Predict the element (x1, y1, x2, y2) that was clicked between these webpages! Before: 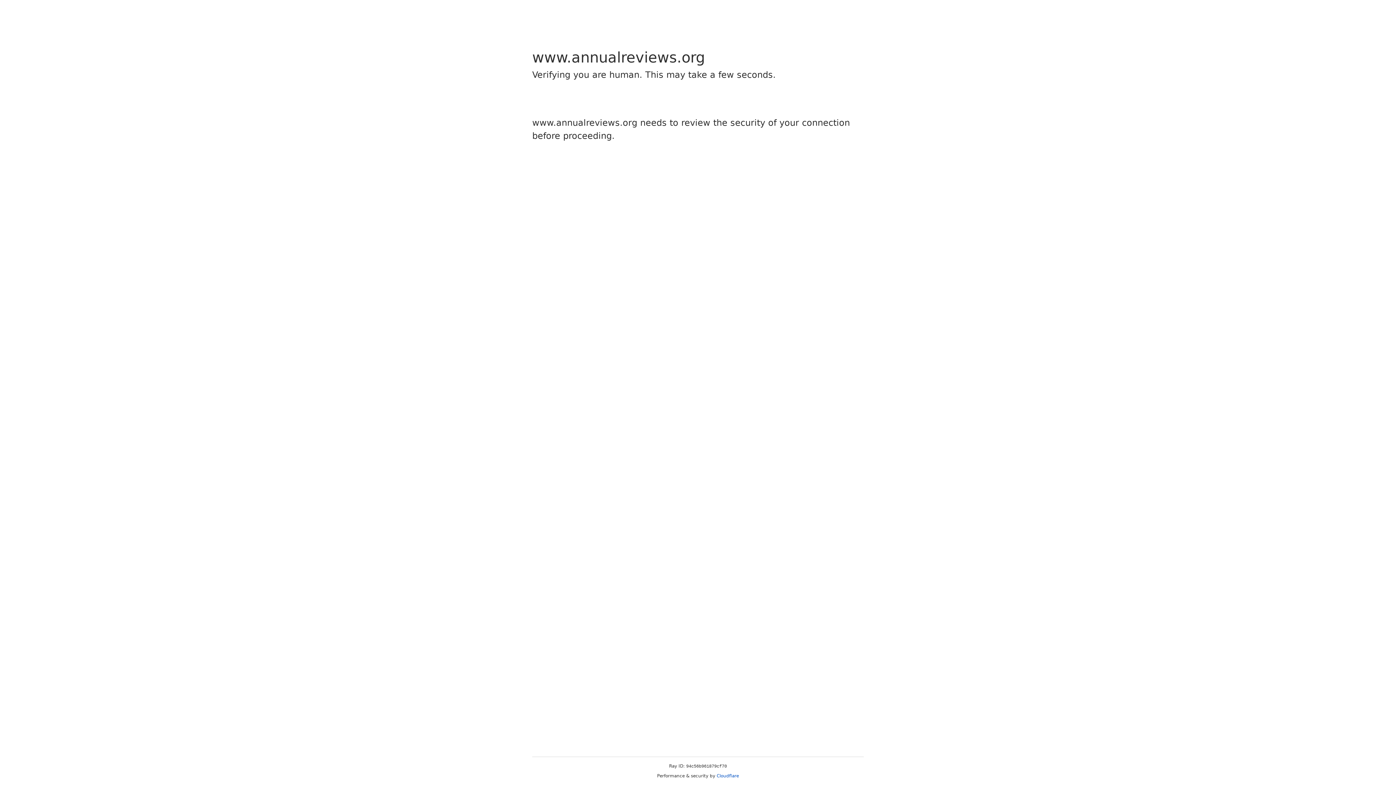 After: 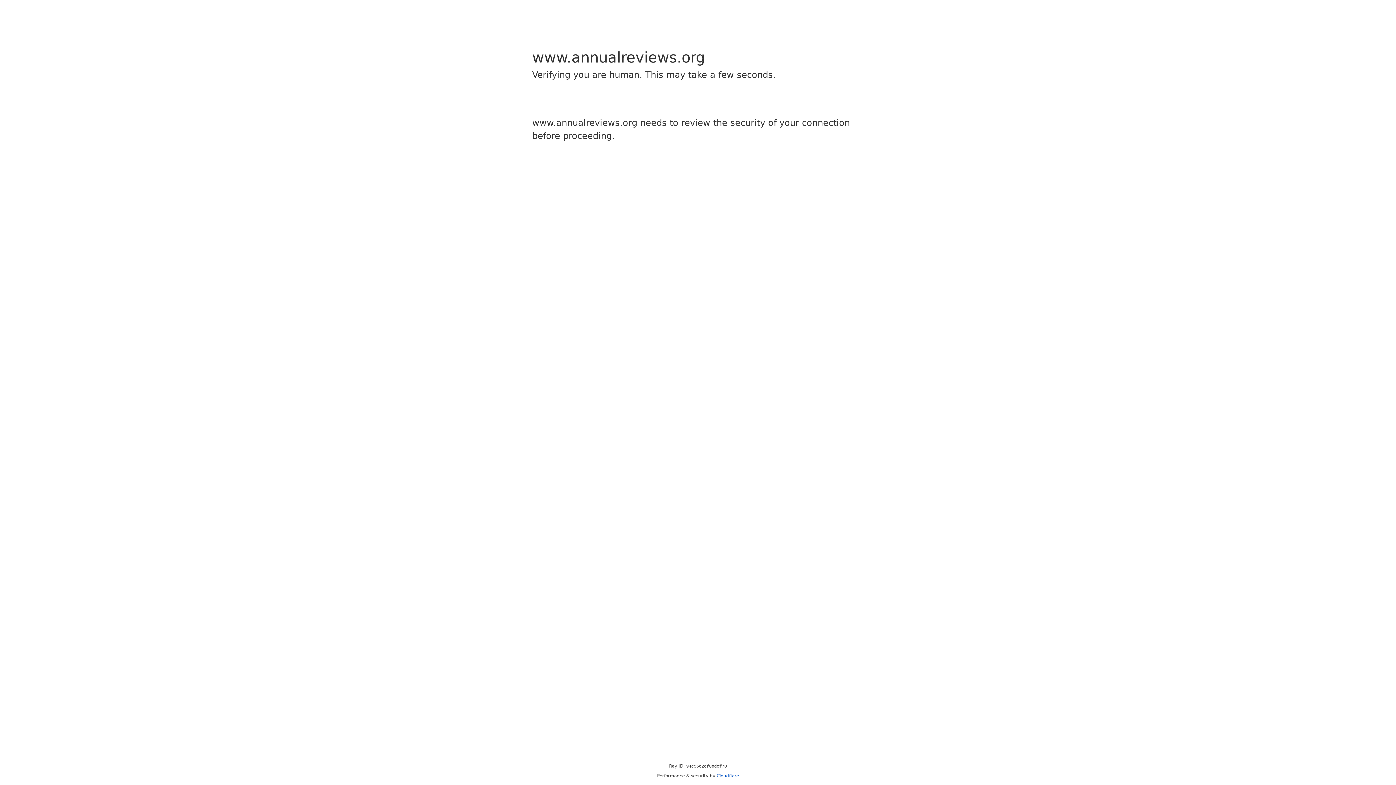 Action: label: Cloudflare bbox: (716, 773, 739, 778)